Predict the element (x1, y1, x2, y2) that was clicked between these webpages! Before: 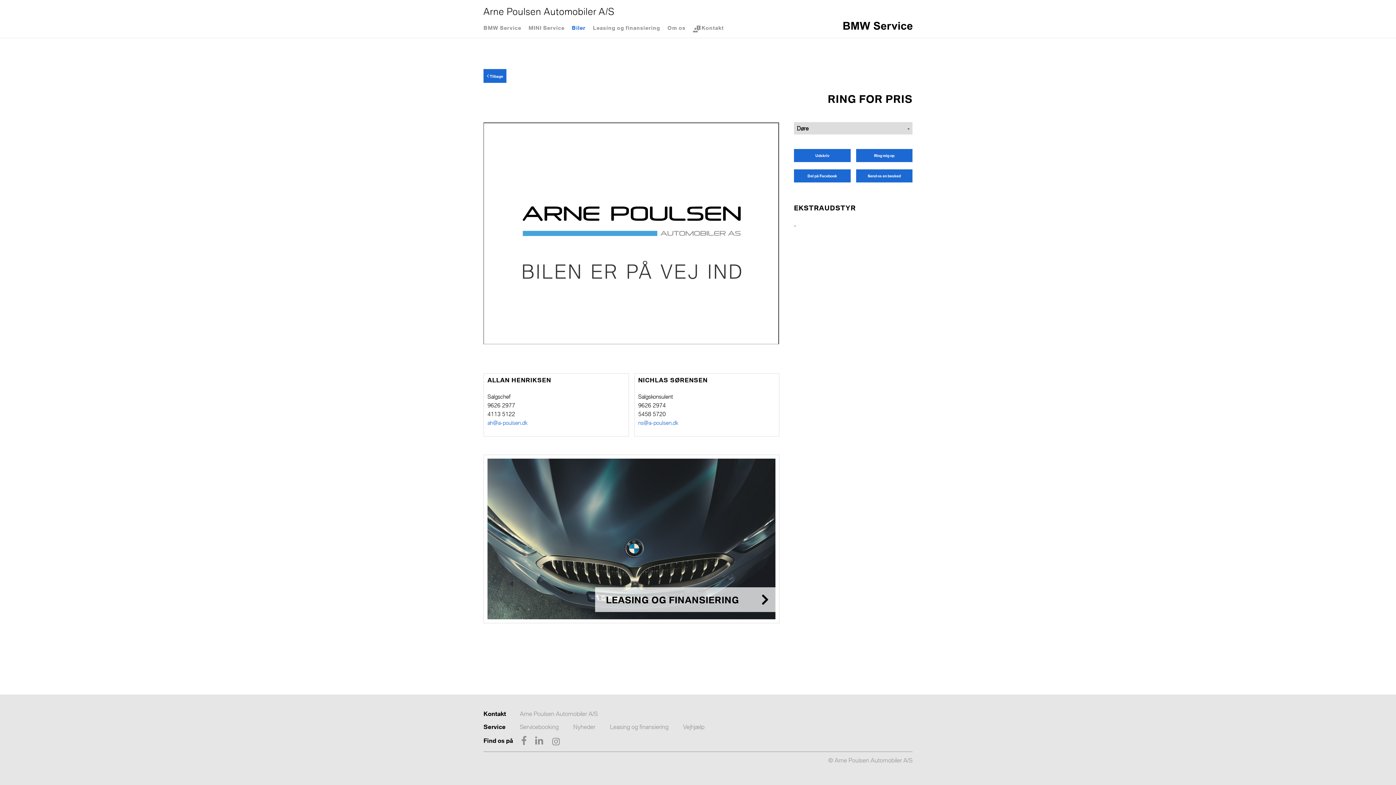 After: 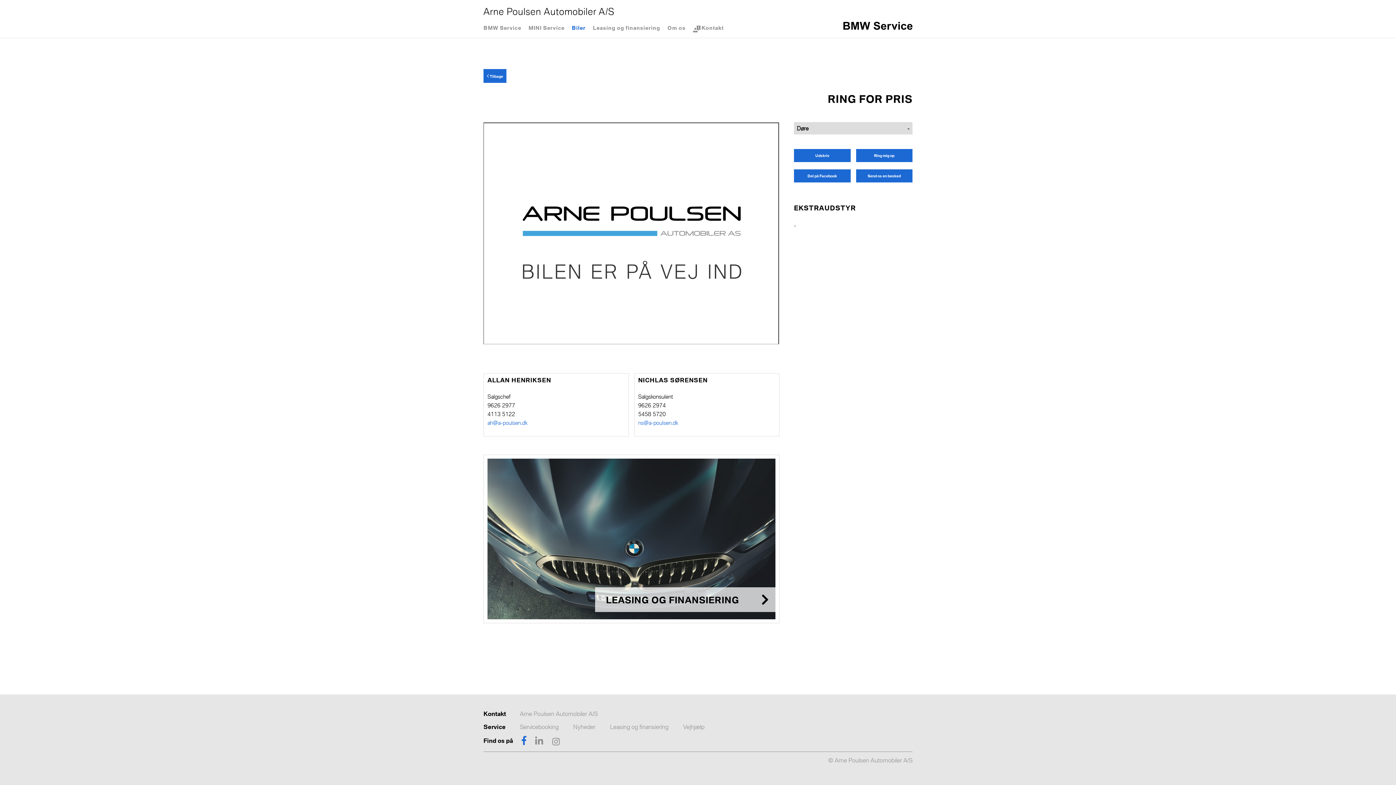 Action: label:   bbox: (521, 736, 526, 745)